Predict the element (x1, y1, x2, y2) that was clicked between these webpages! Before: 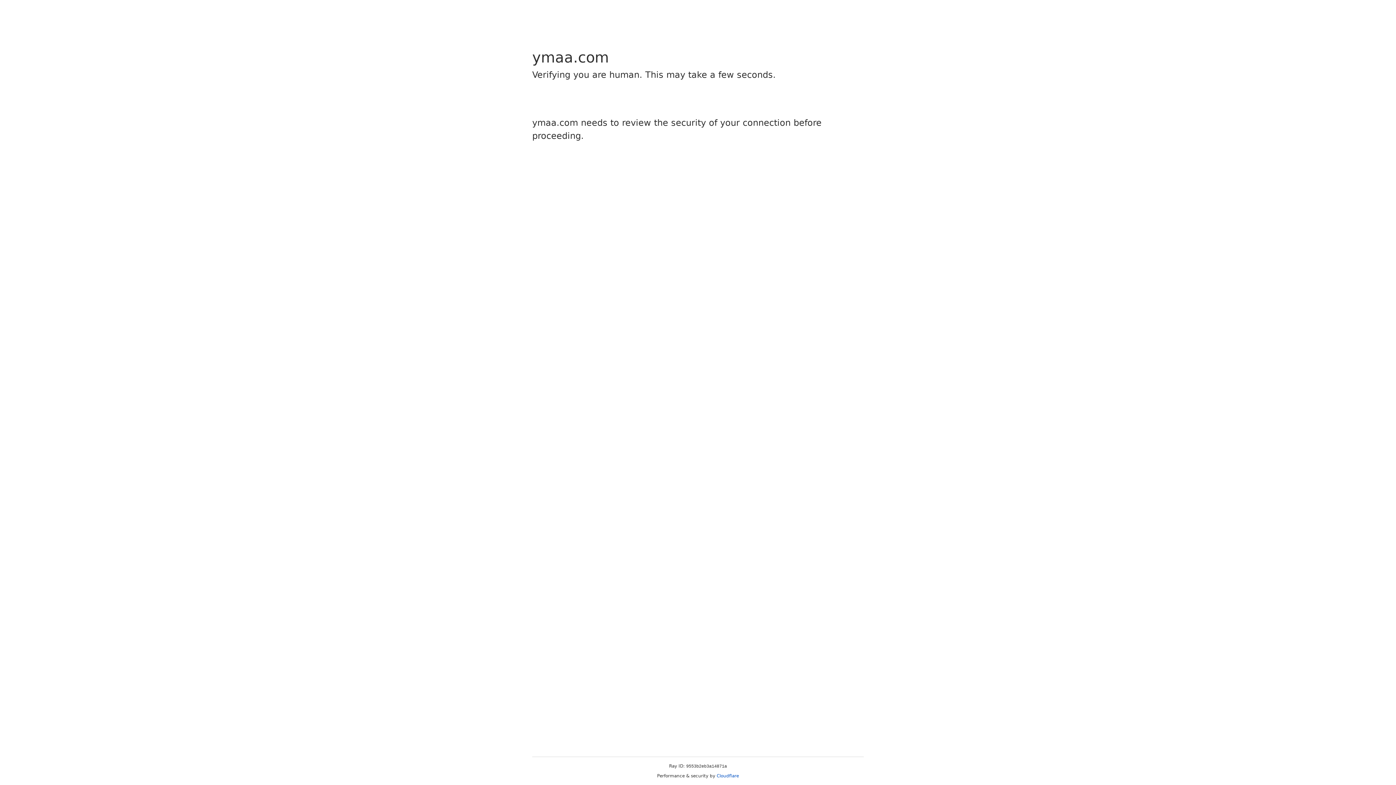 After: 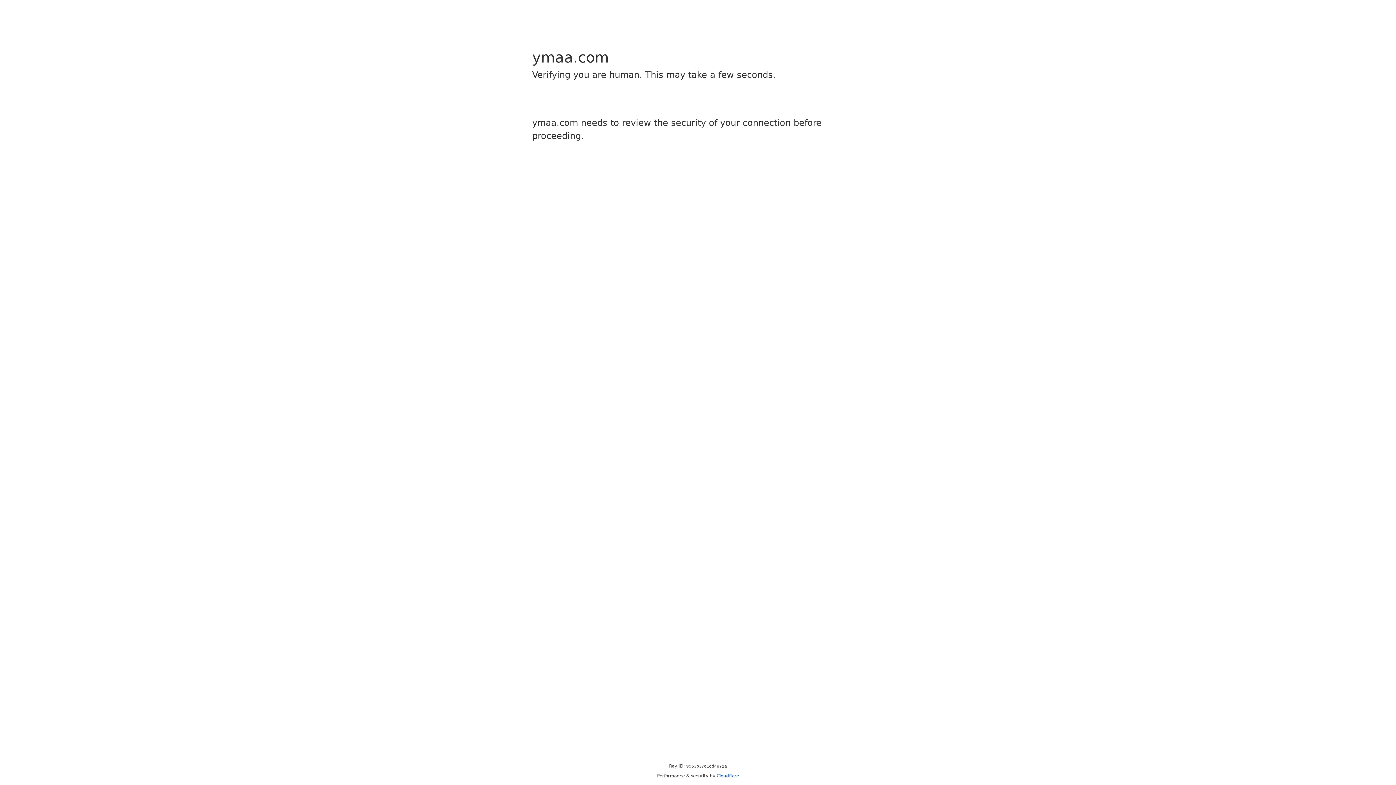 Action: bbox: (716, 773, 739, 778) label: Cloudflare